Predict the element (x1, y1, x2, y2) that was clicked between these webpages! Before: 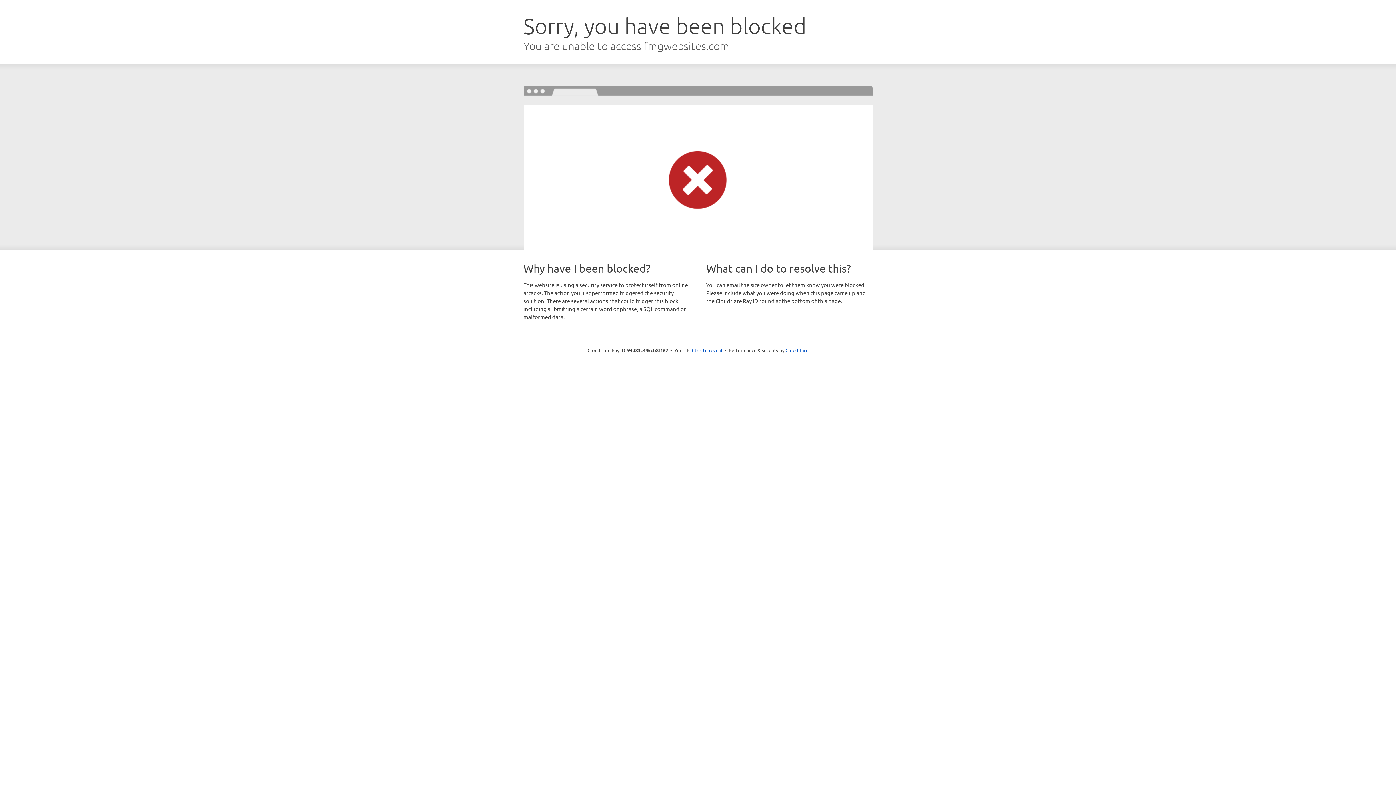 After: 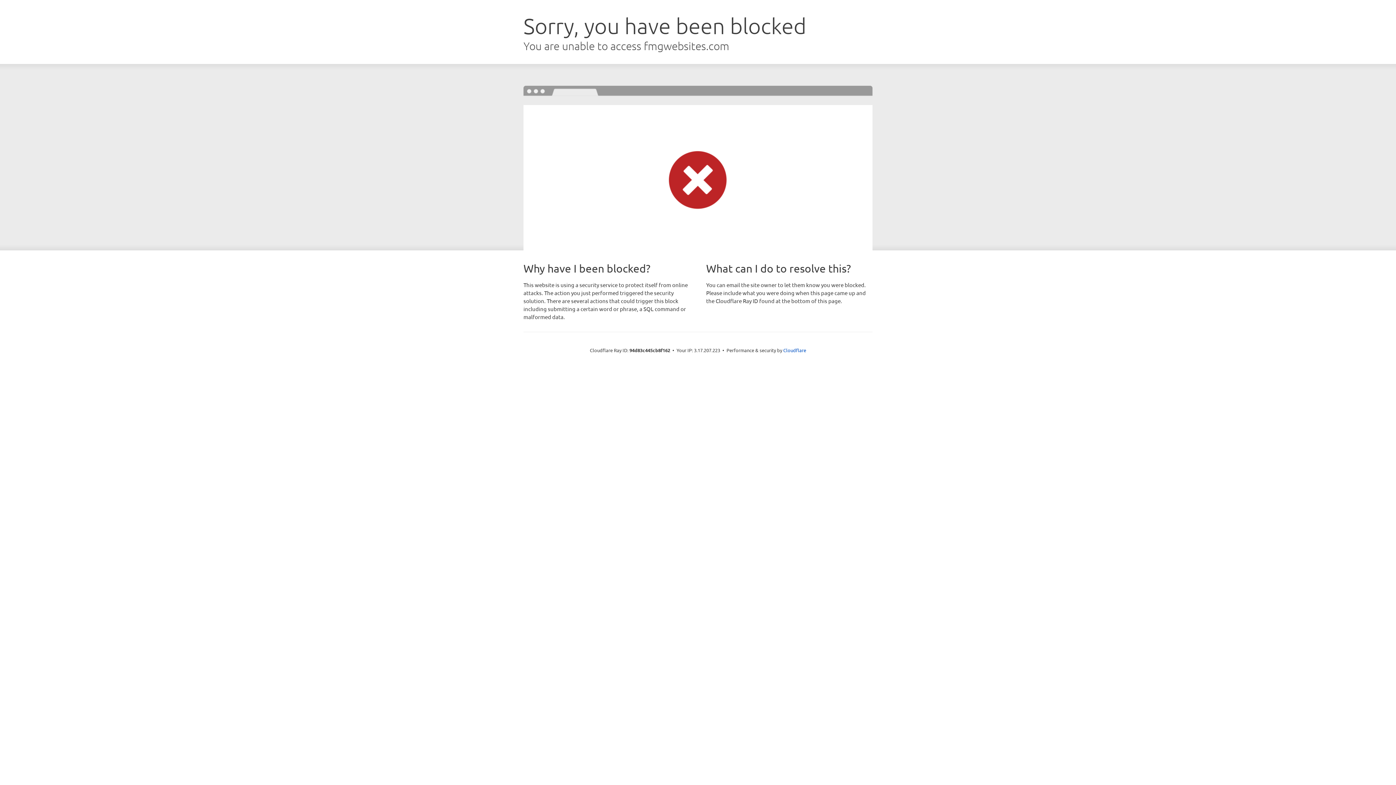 Action: bbox: (692, 346, 722, 353) label: Click to reveal